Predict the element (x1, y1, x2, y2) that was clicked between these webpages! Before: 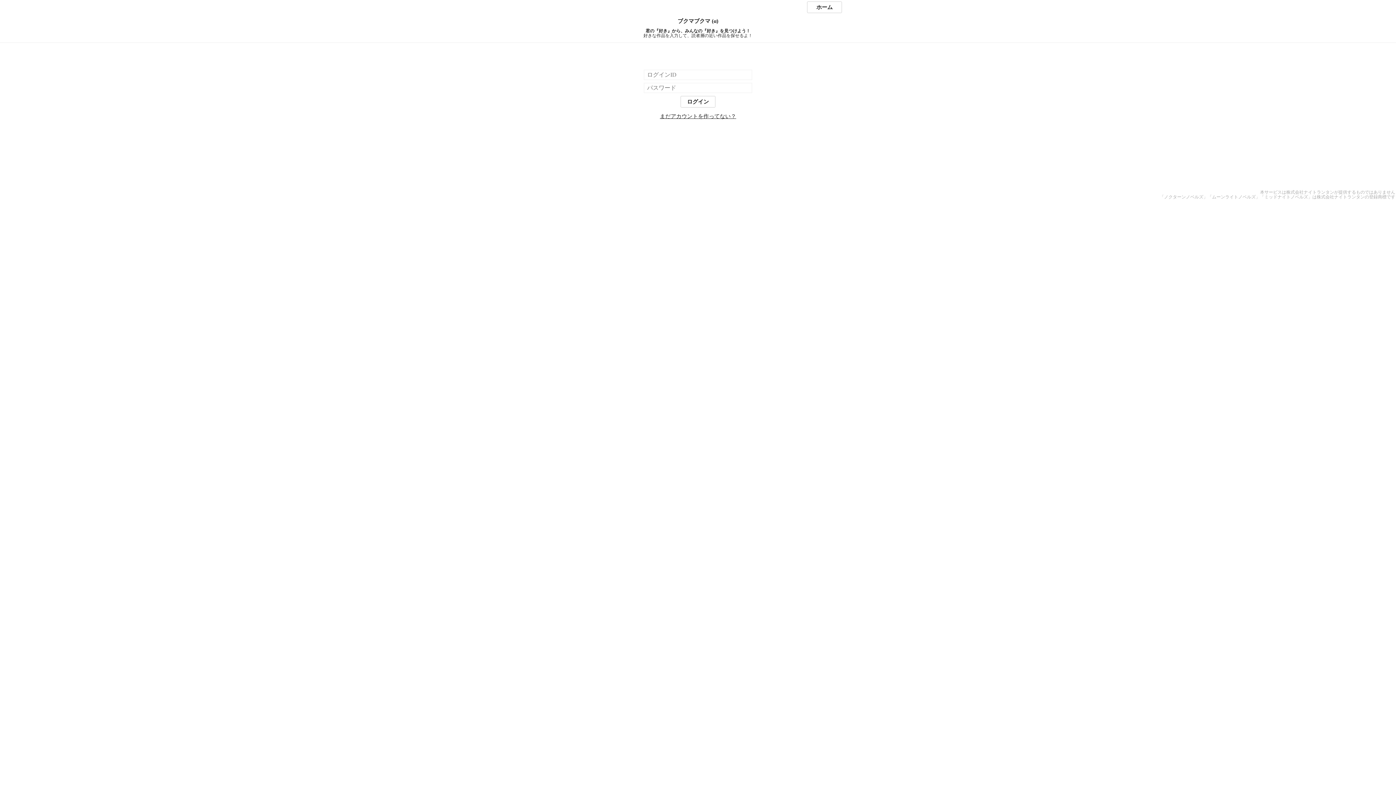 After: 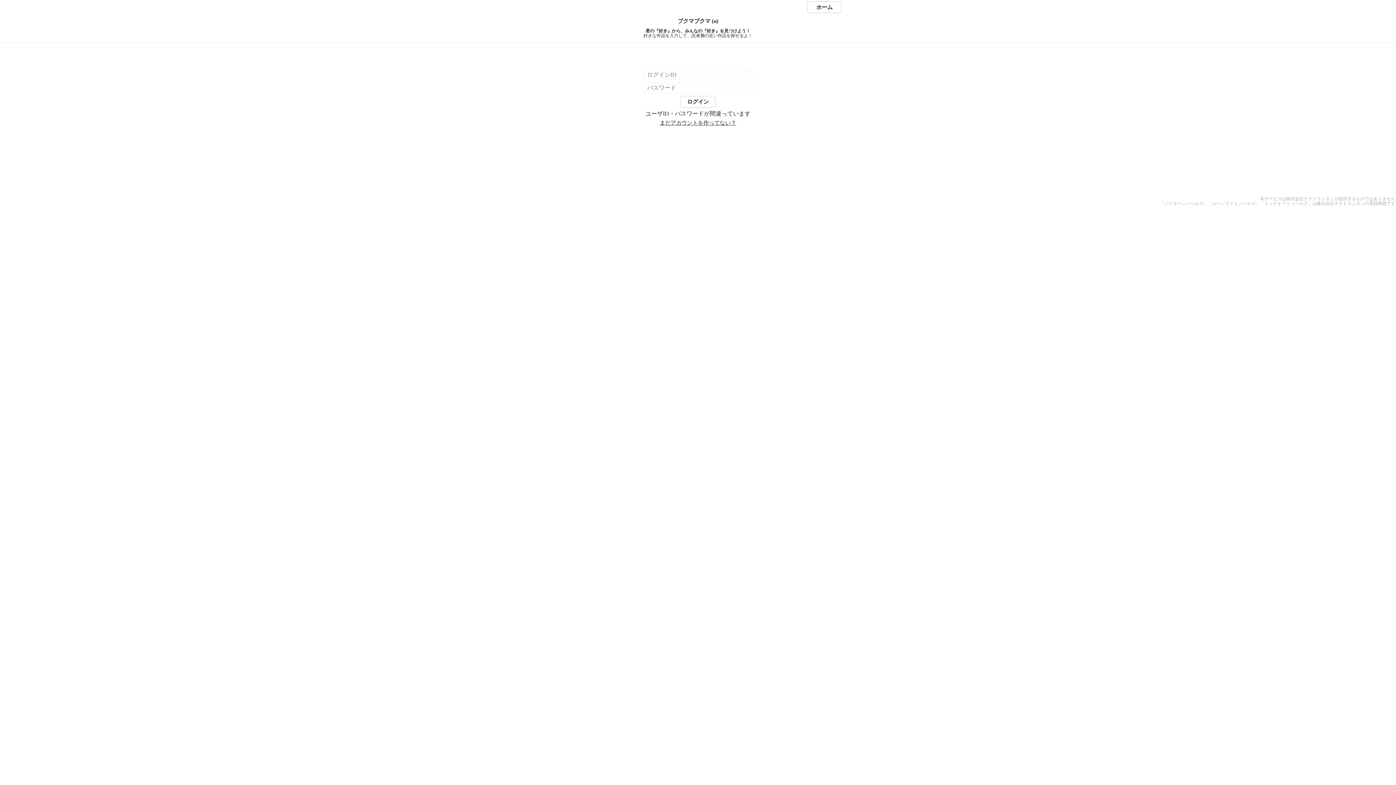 Action: bbox: (680, 96, 715, 107) label: ログイン